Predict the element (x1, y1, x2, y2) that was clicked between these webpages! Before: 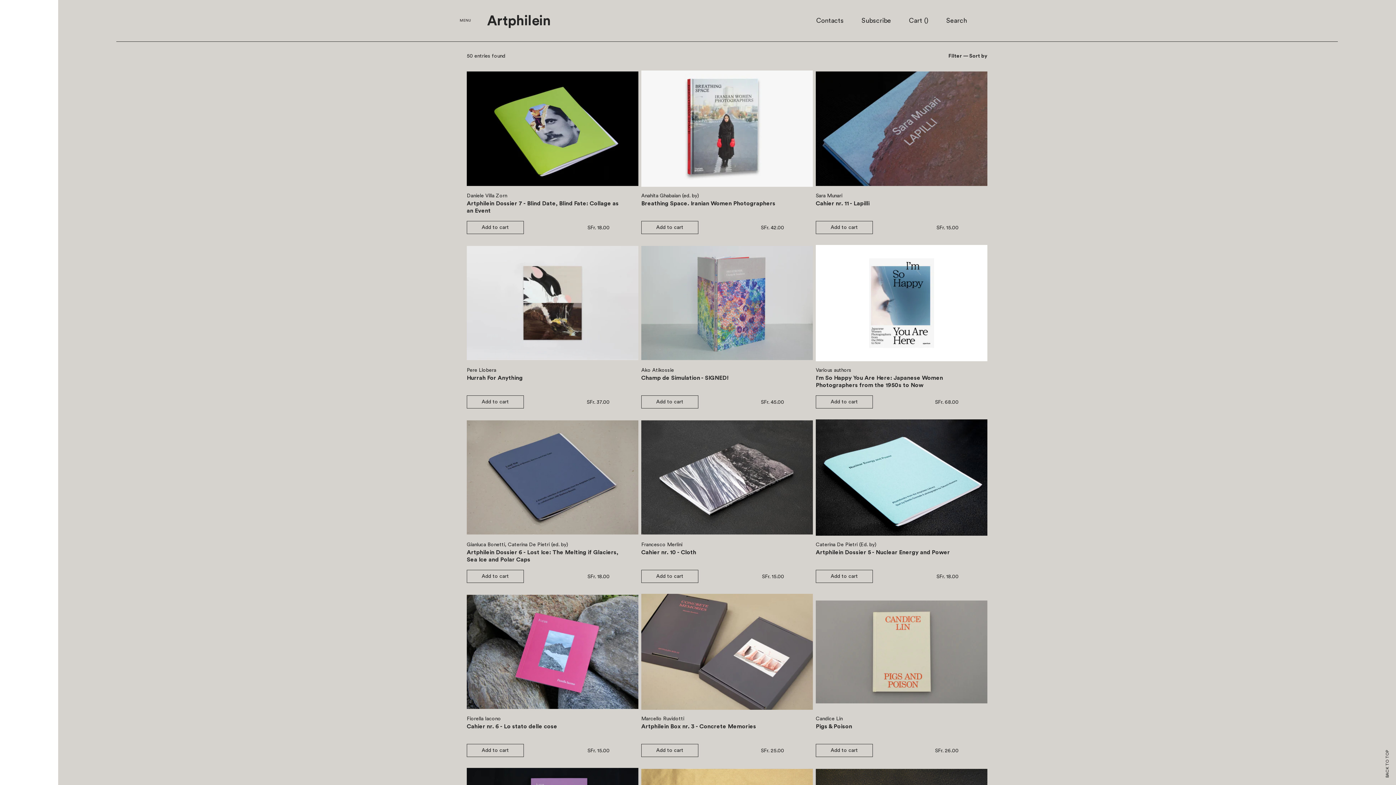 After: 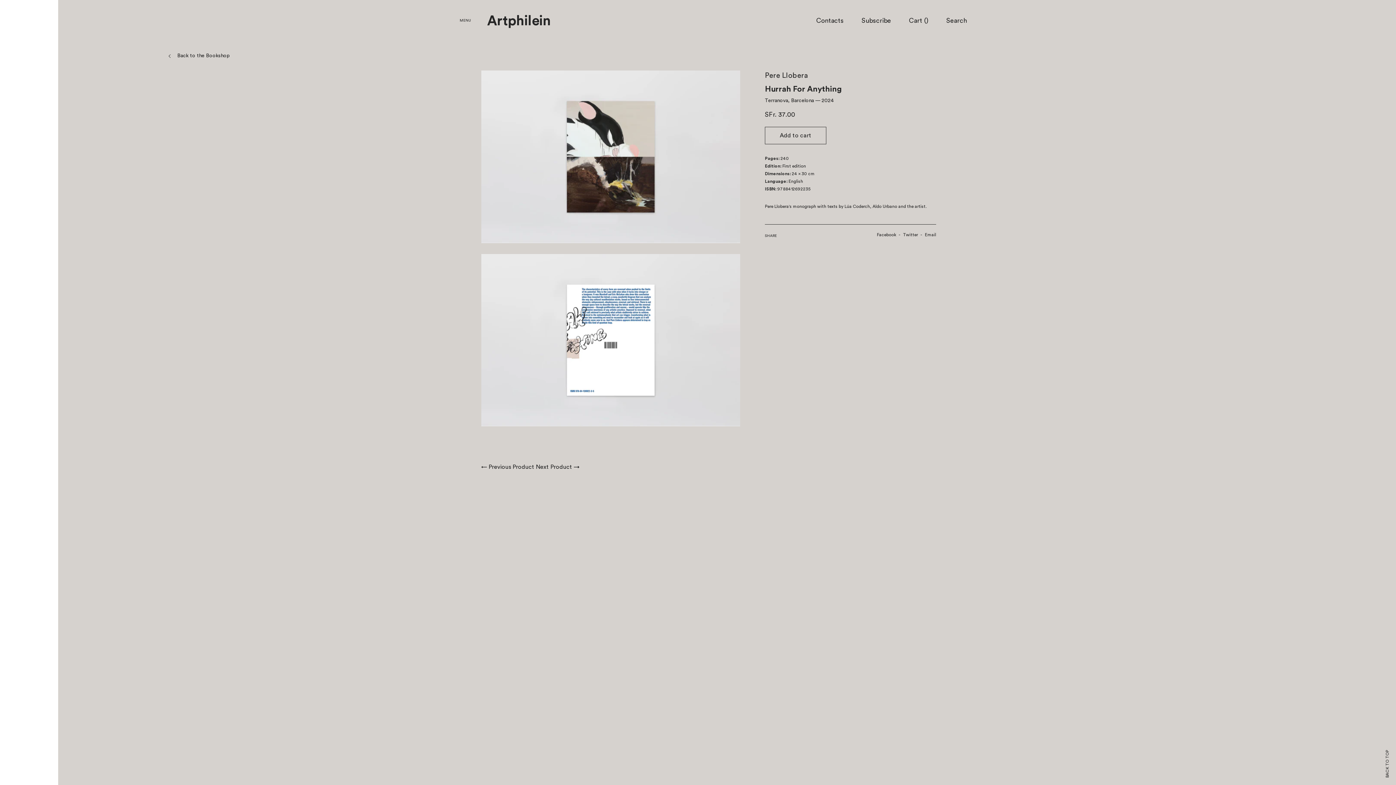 Action: bbox: (466, 245, 638, 361)